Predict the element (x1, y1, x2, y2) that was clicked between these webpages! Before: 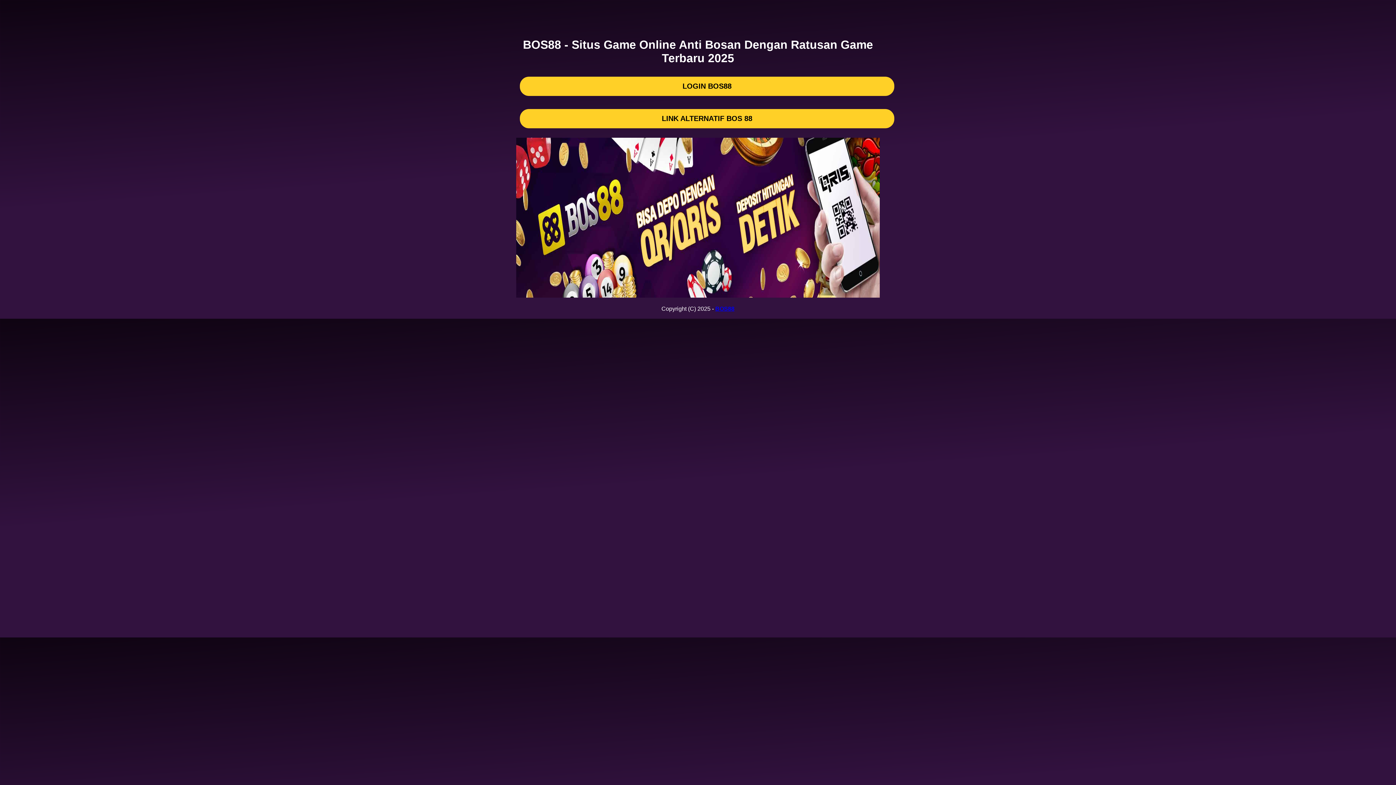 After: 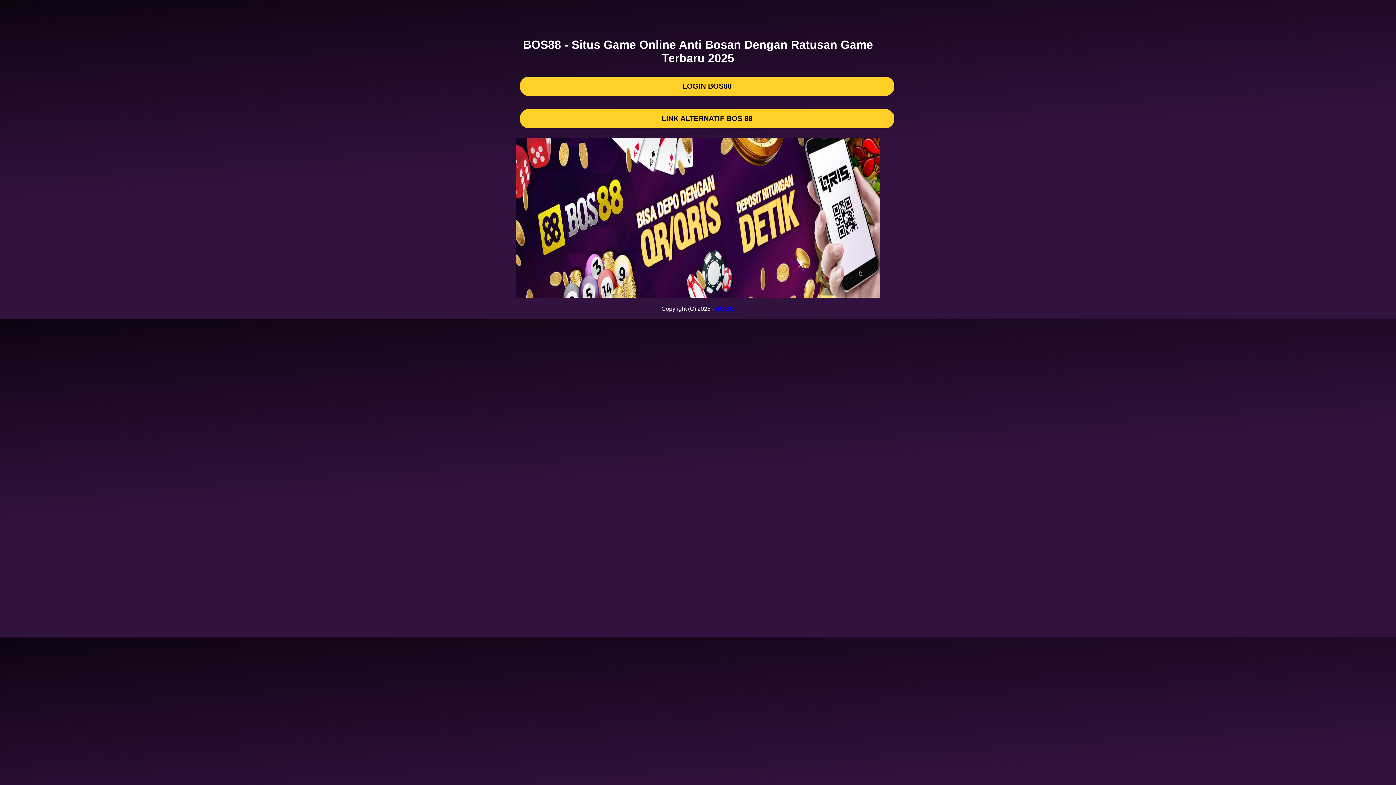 Action: bbox: (645, 24, 750, 30)